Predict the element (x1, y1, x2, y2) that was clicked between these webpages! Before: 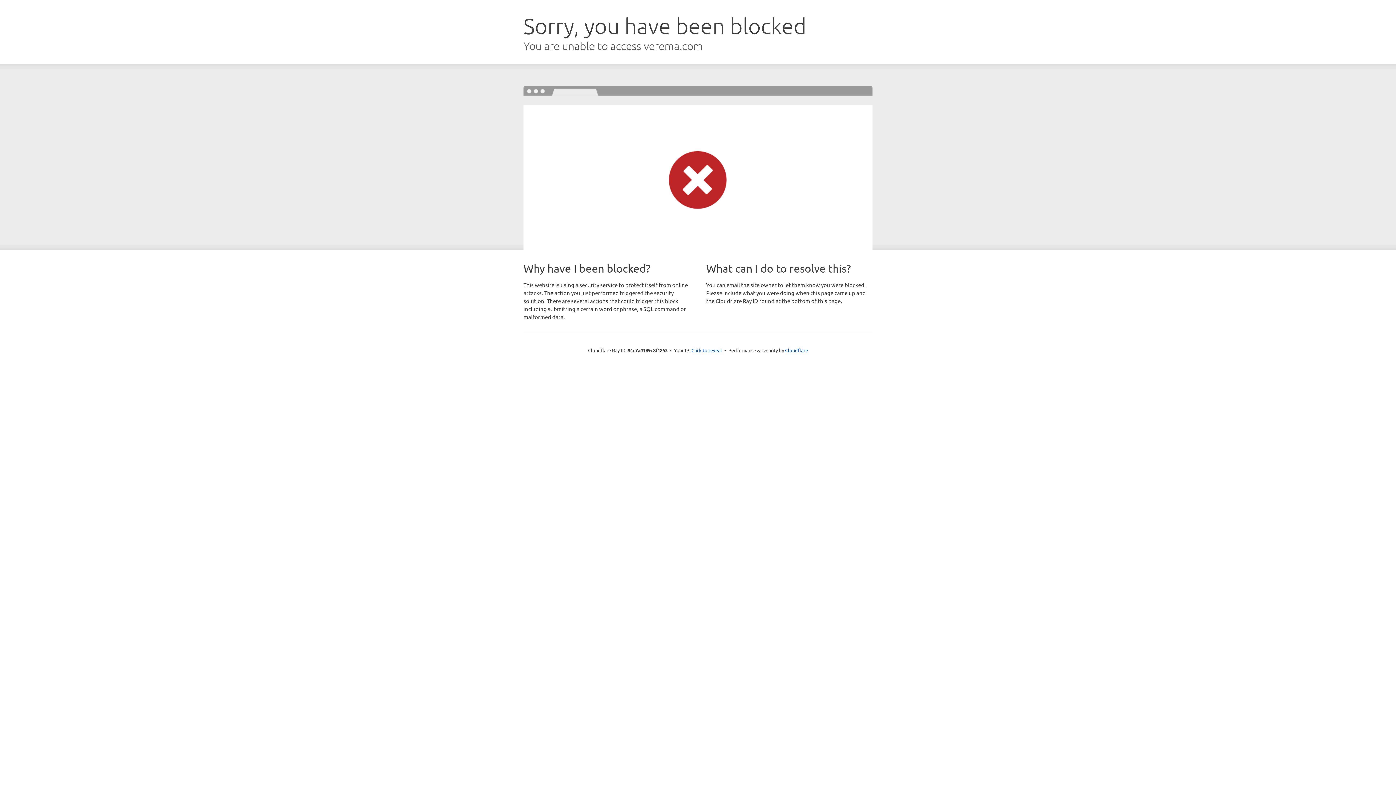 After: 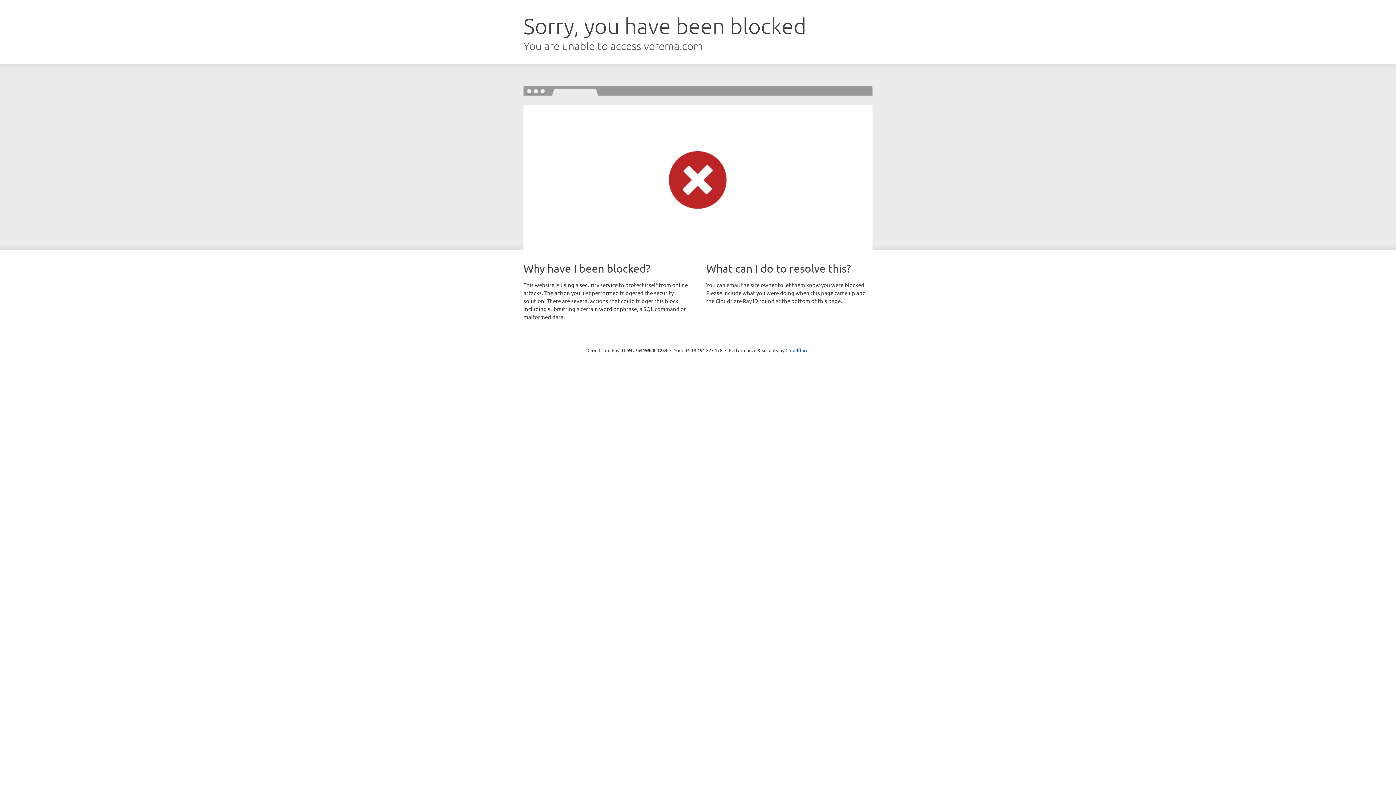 Action: bbox: (691, 346, 722, 353) label: Click to reveal